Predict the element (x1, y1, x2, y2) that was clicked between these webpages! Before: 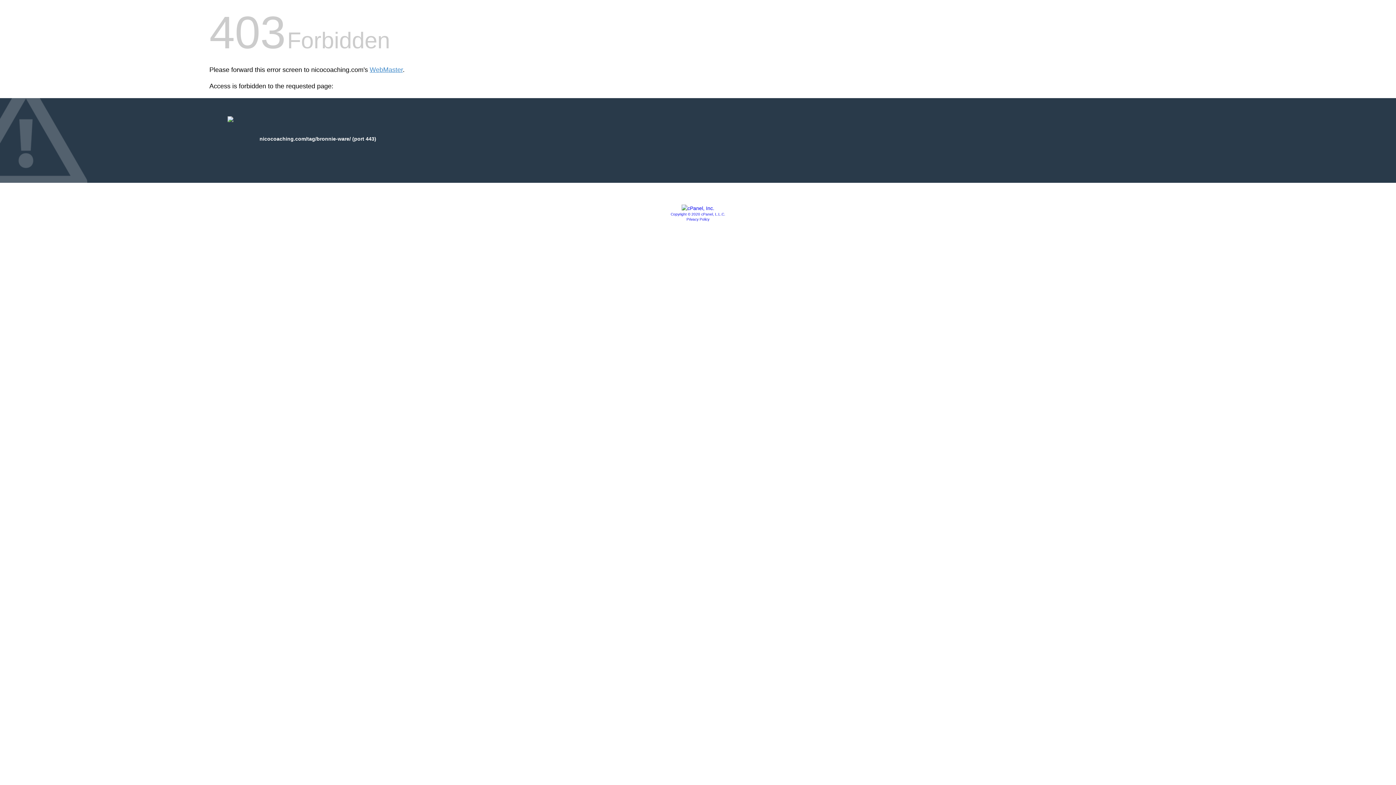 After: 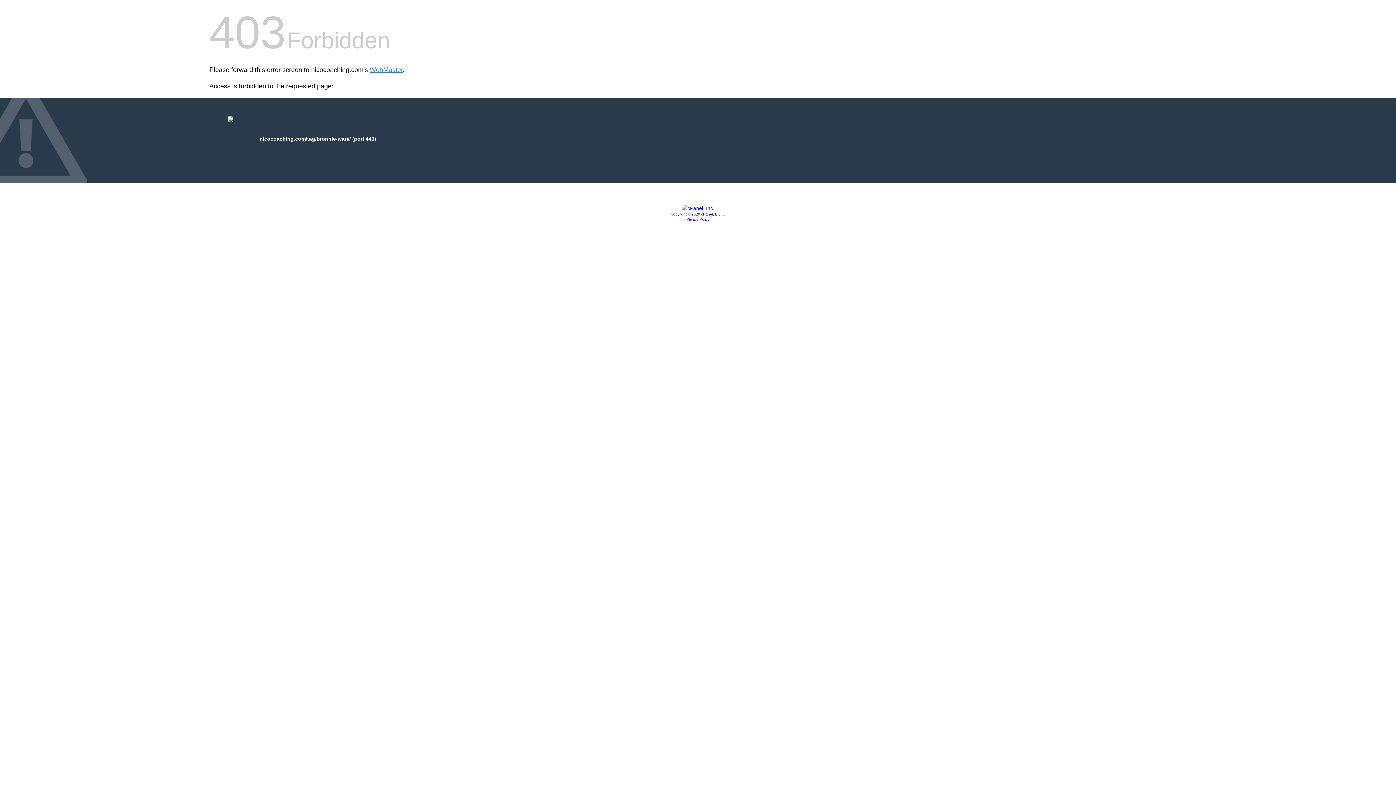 Action: bbox: (681, 205, 714, 211)